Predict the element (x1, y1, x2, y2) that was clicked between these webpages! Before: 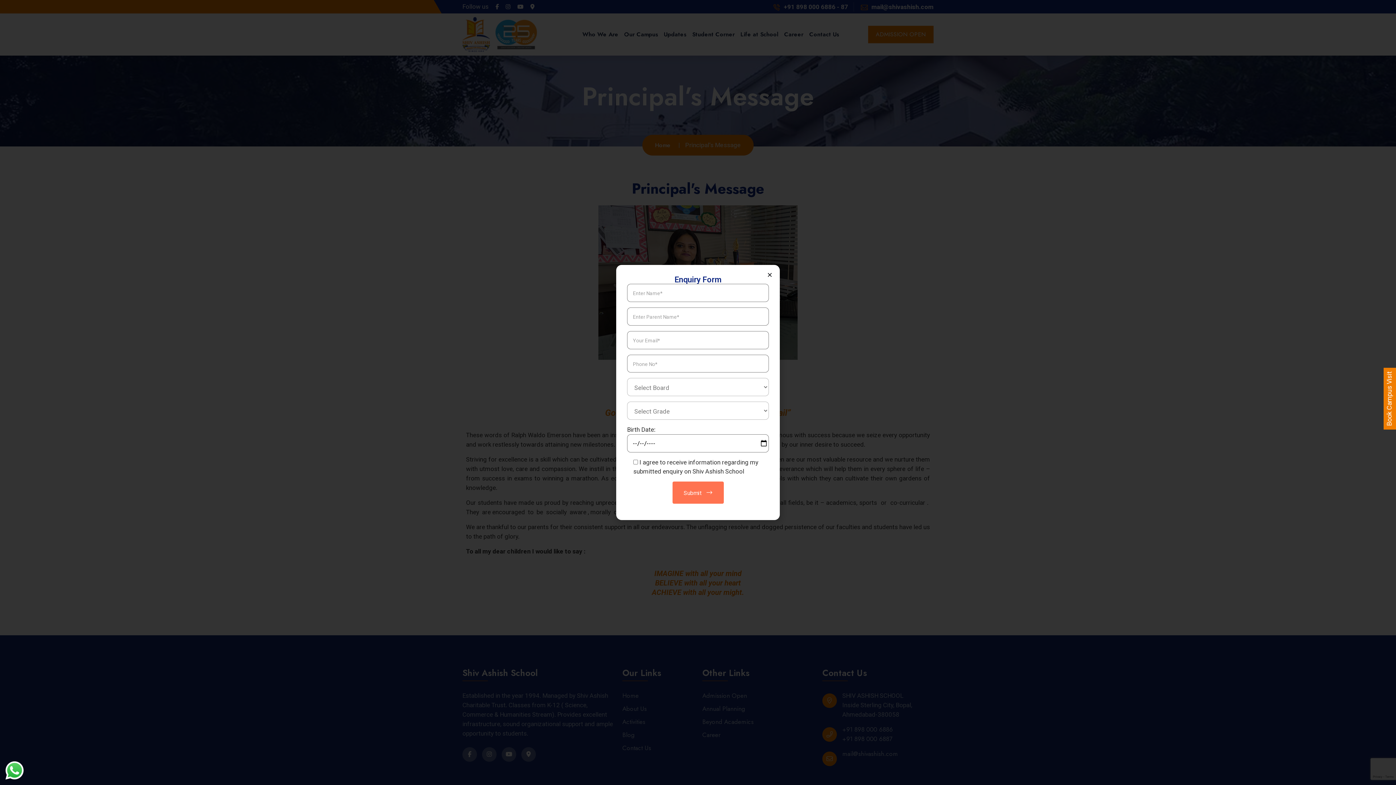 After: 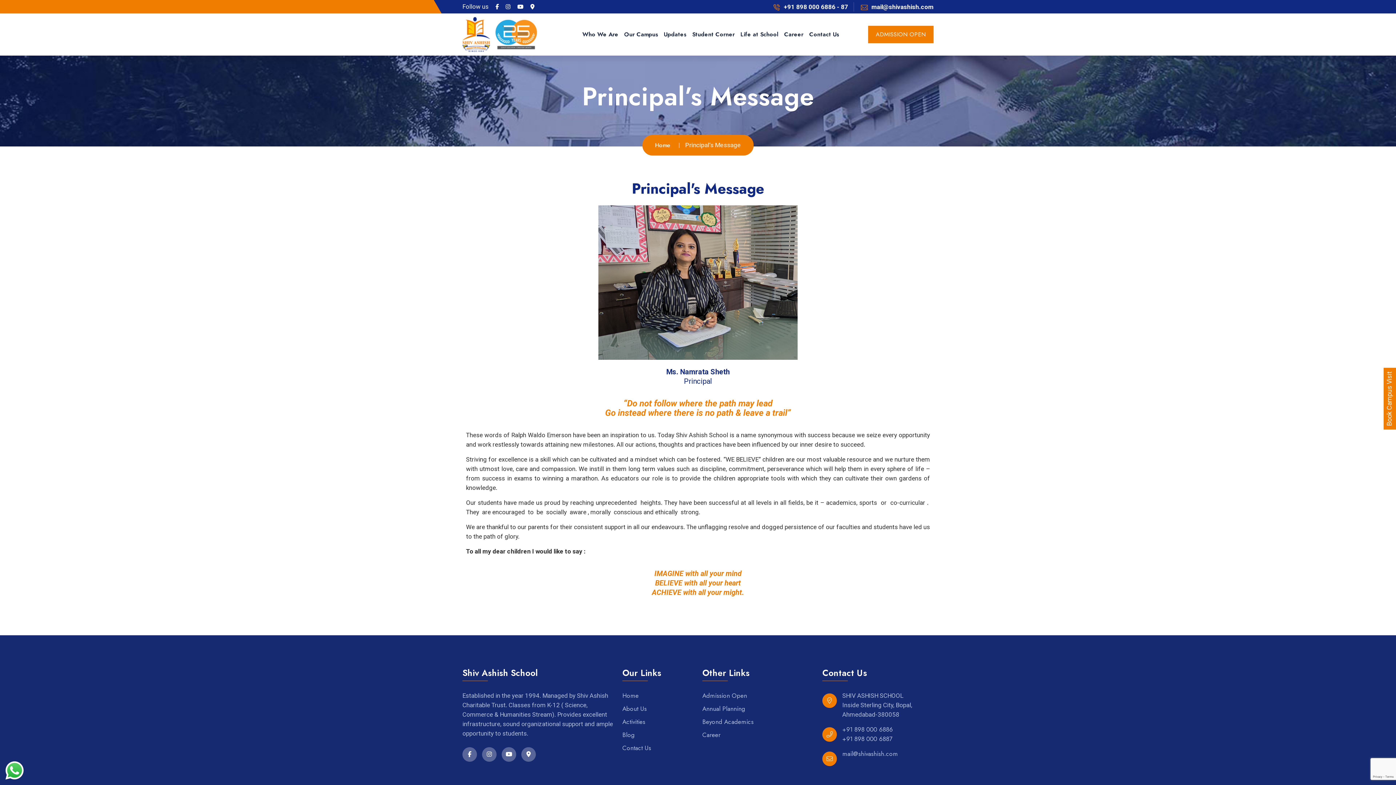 Action: label: Close bbox: (767, 272, 772, 277)